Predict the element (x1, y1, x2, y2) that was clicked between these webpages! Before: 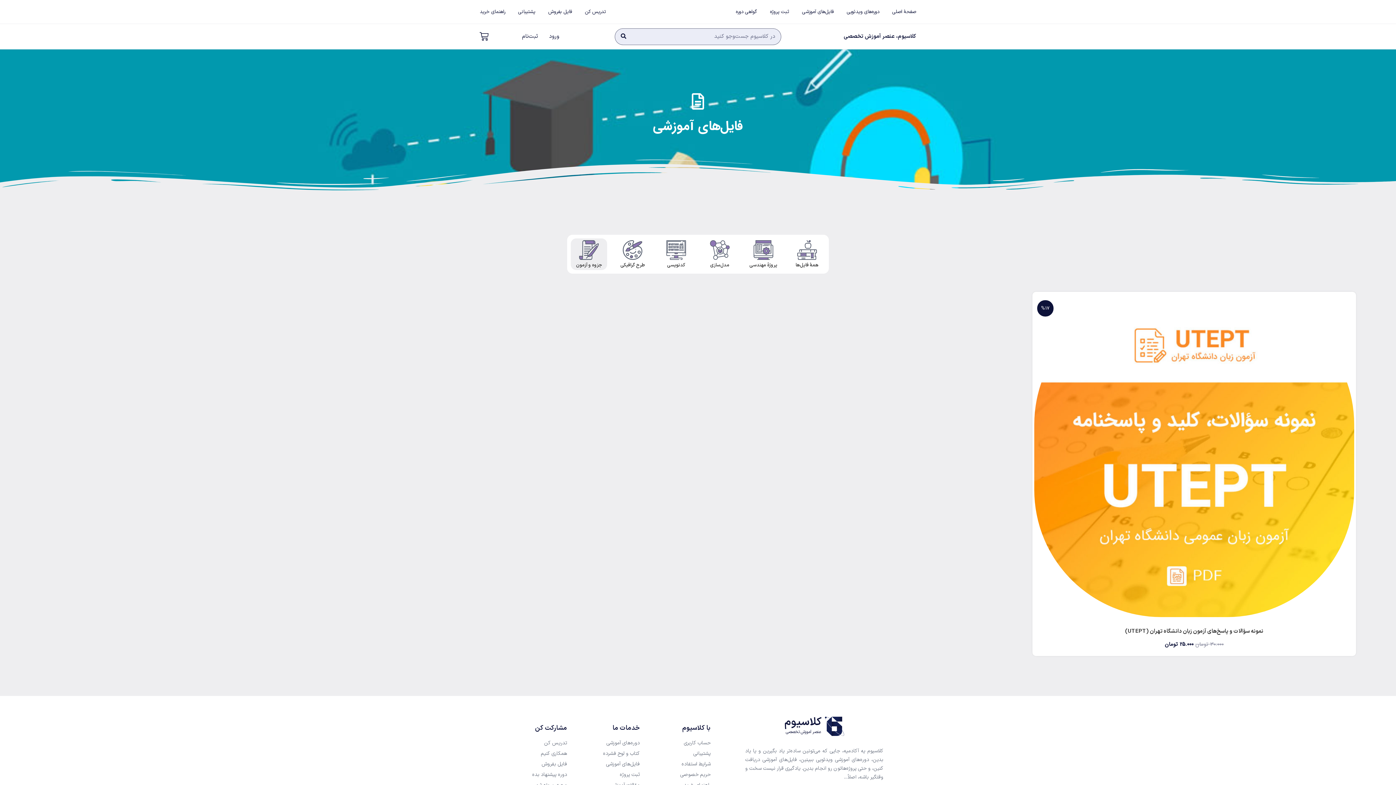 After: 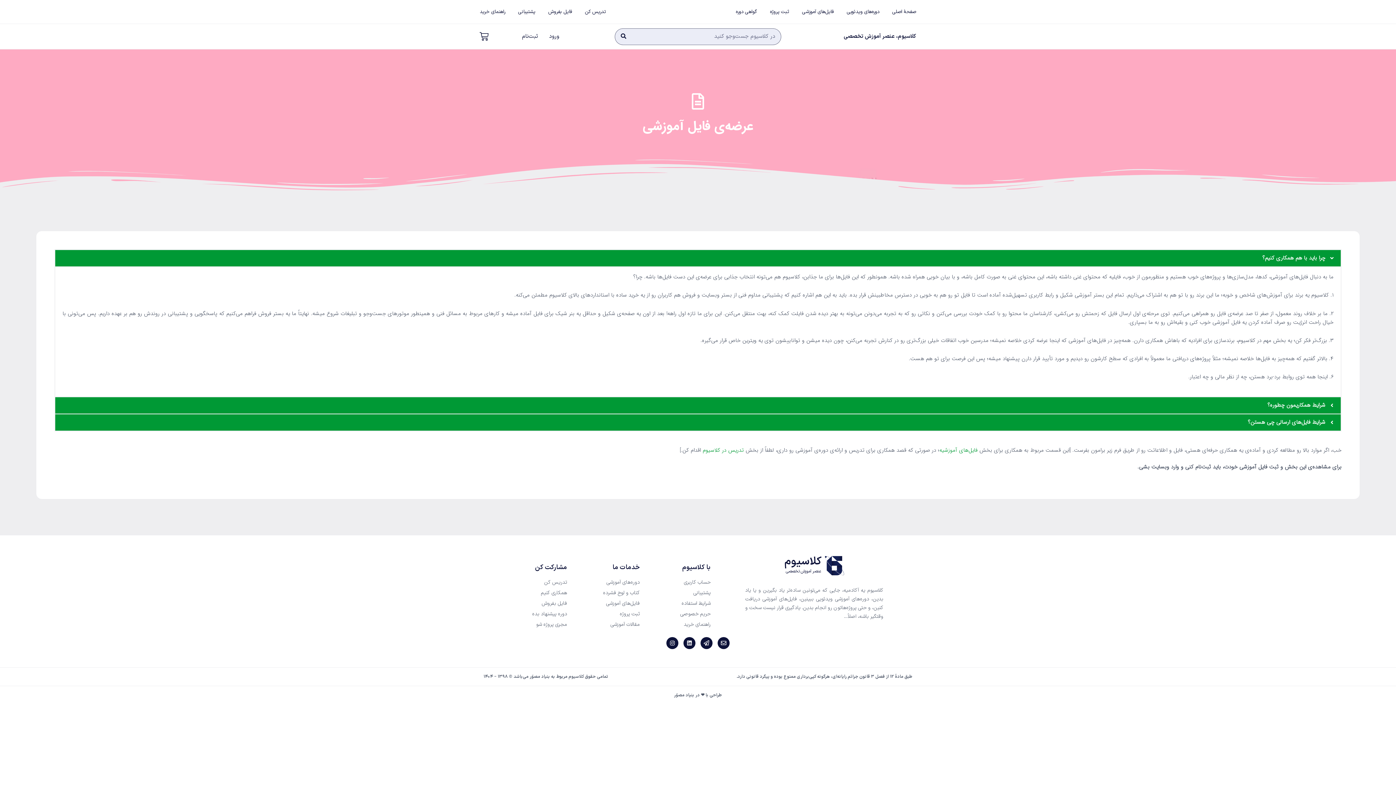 Action: label: فایل بفروش bbox: (548, 7, 572, 16)